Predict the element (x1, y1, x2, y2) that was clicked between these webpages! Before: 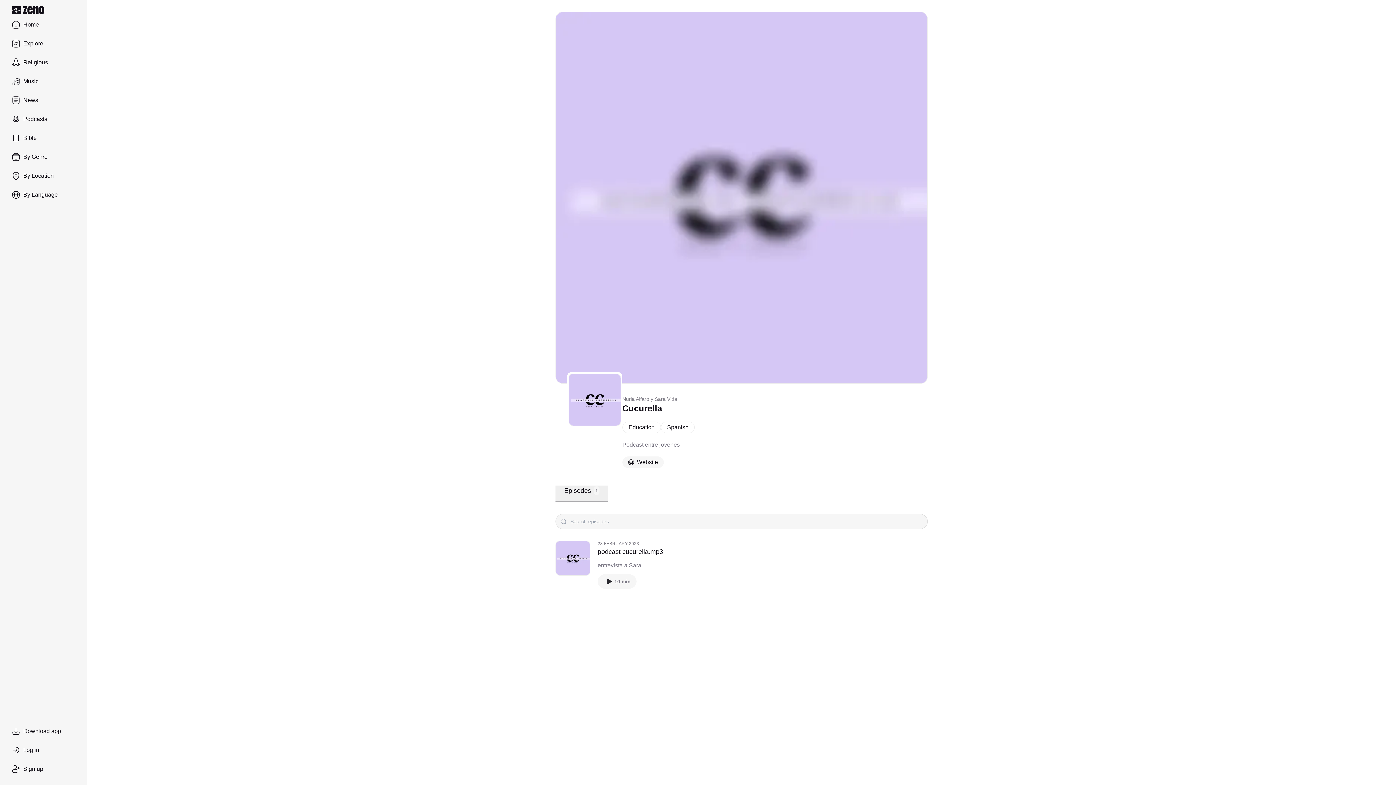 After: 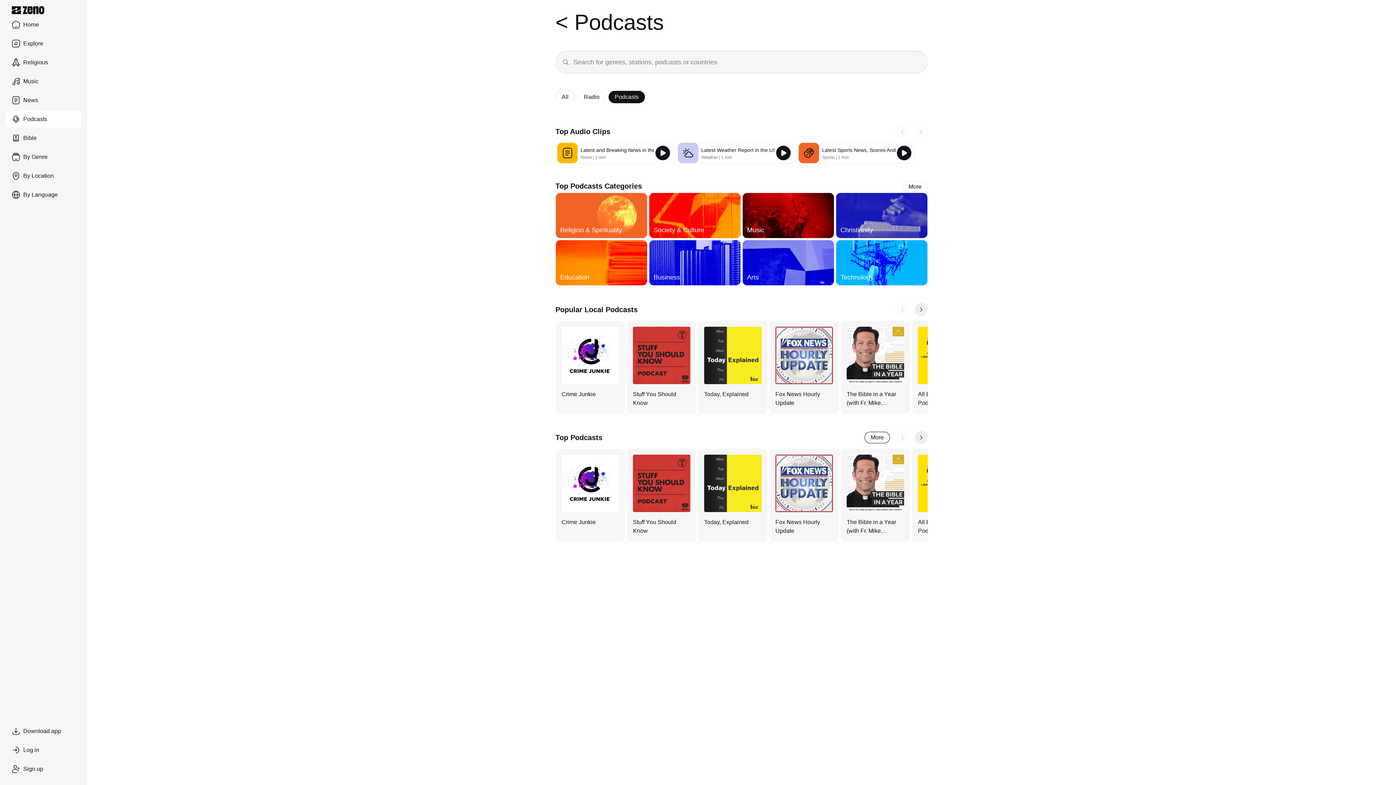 Action: bbox: (5, 110, 81, 128) label: Podcasts